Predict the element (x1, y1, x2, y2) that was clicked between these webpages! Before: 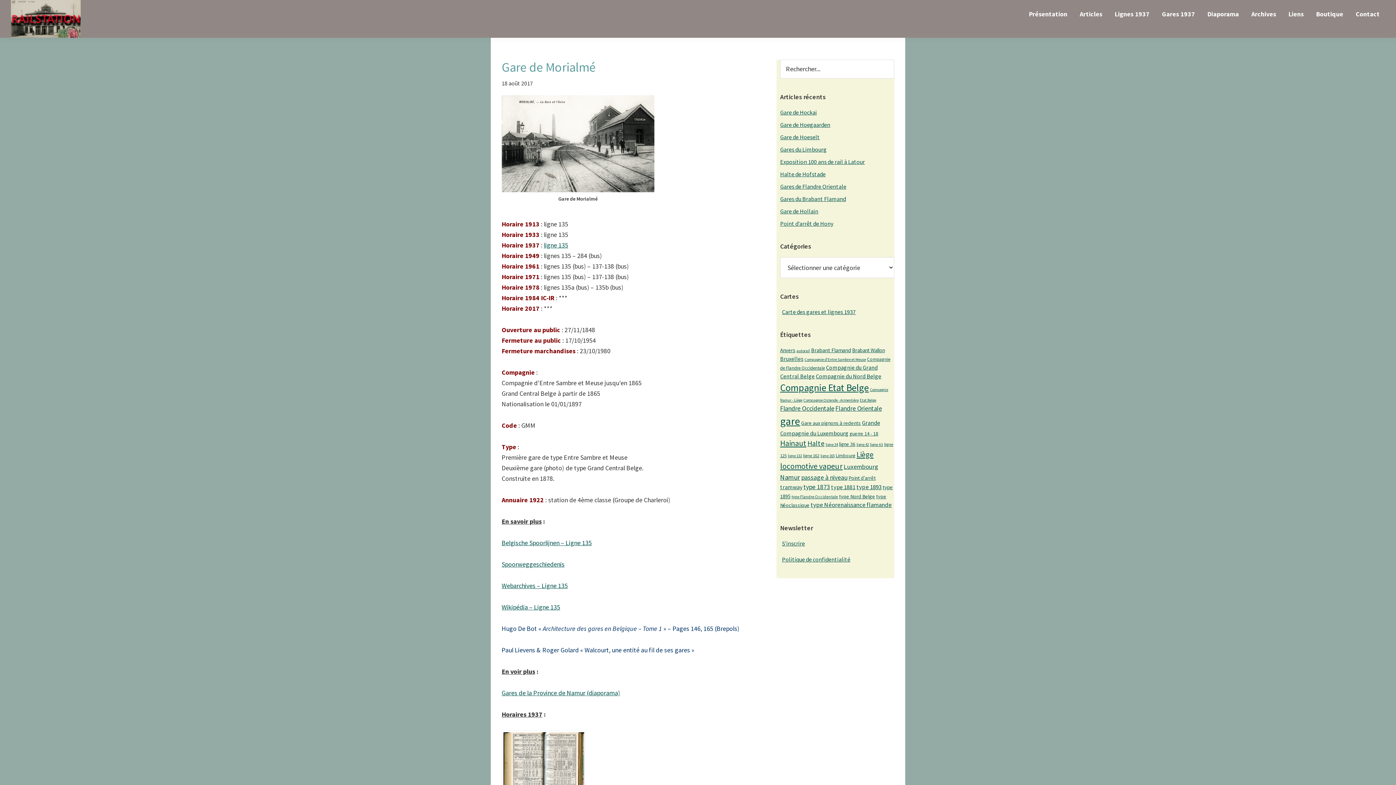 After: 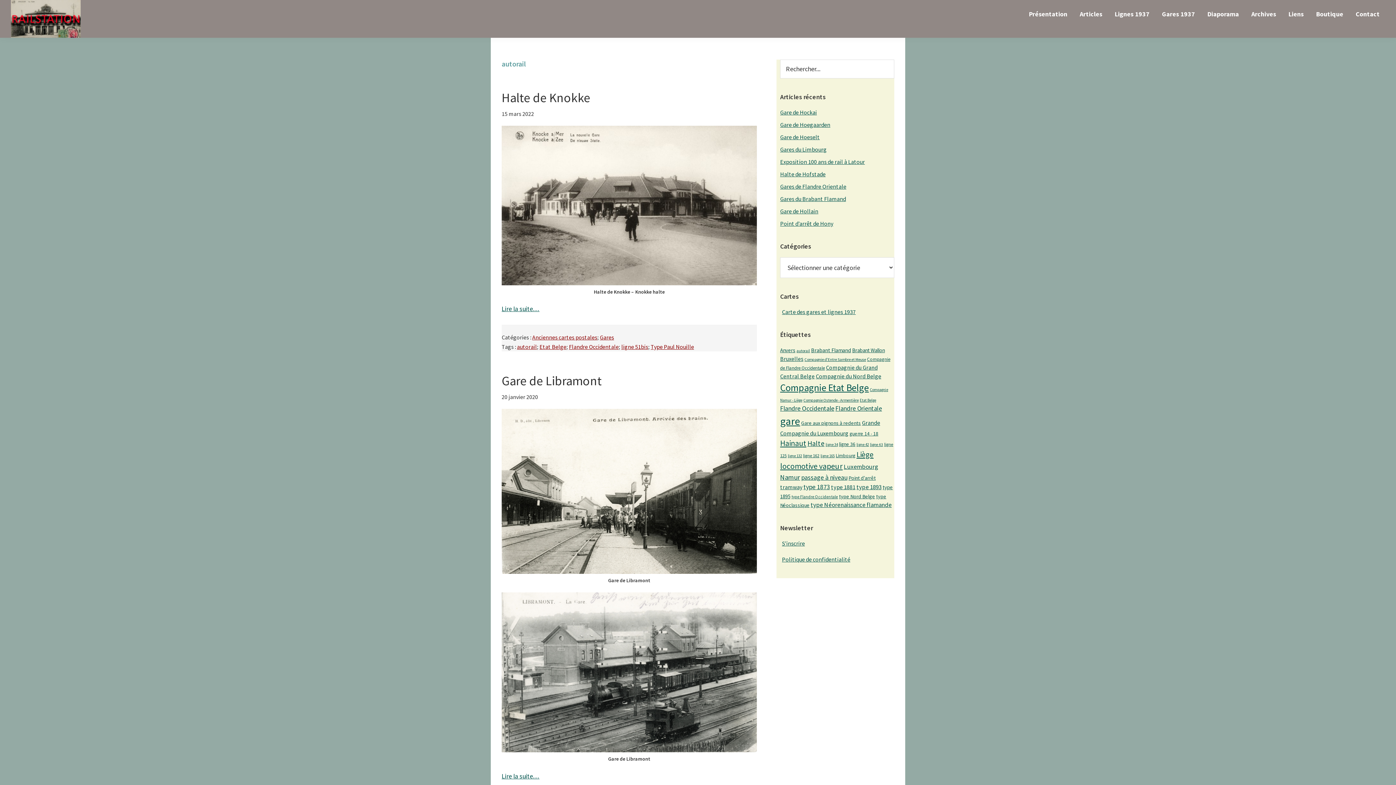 Action: bbox: (796, 348, 810, 353) label: autorail (13 éléments)